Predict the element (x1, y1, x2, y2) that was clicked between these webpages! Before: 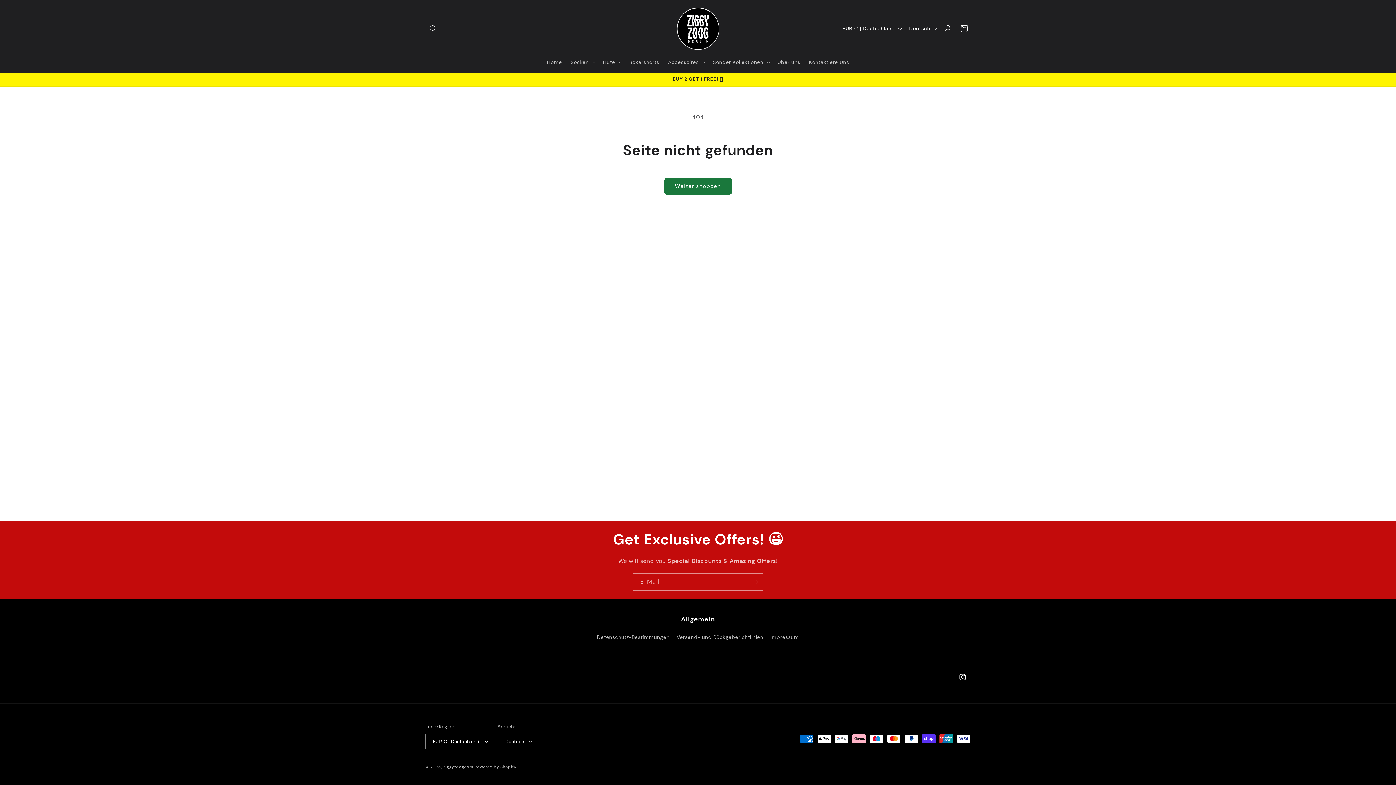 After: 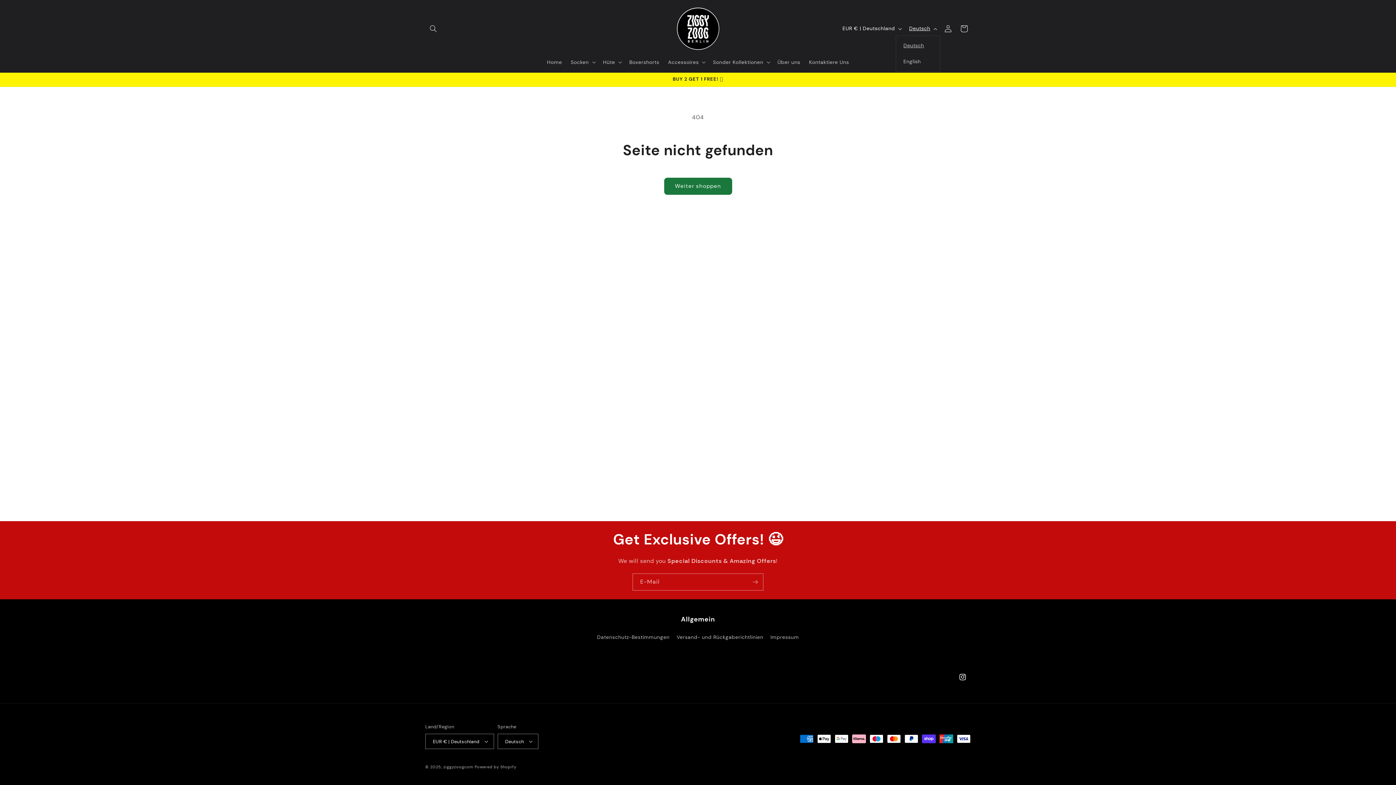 Action: bbox: (905, 21, 940, 35) label: Deutsch